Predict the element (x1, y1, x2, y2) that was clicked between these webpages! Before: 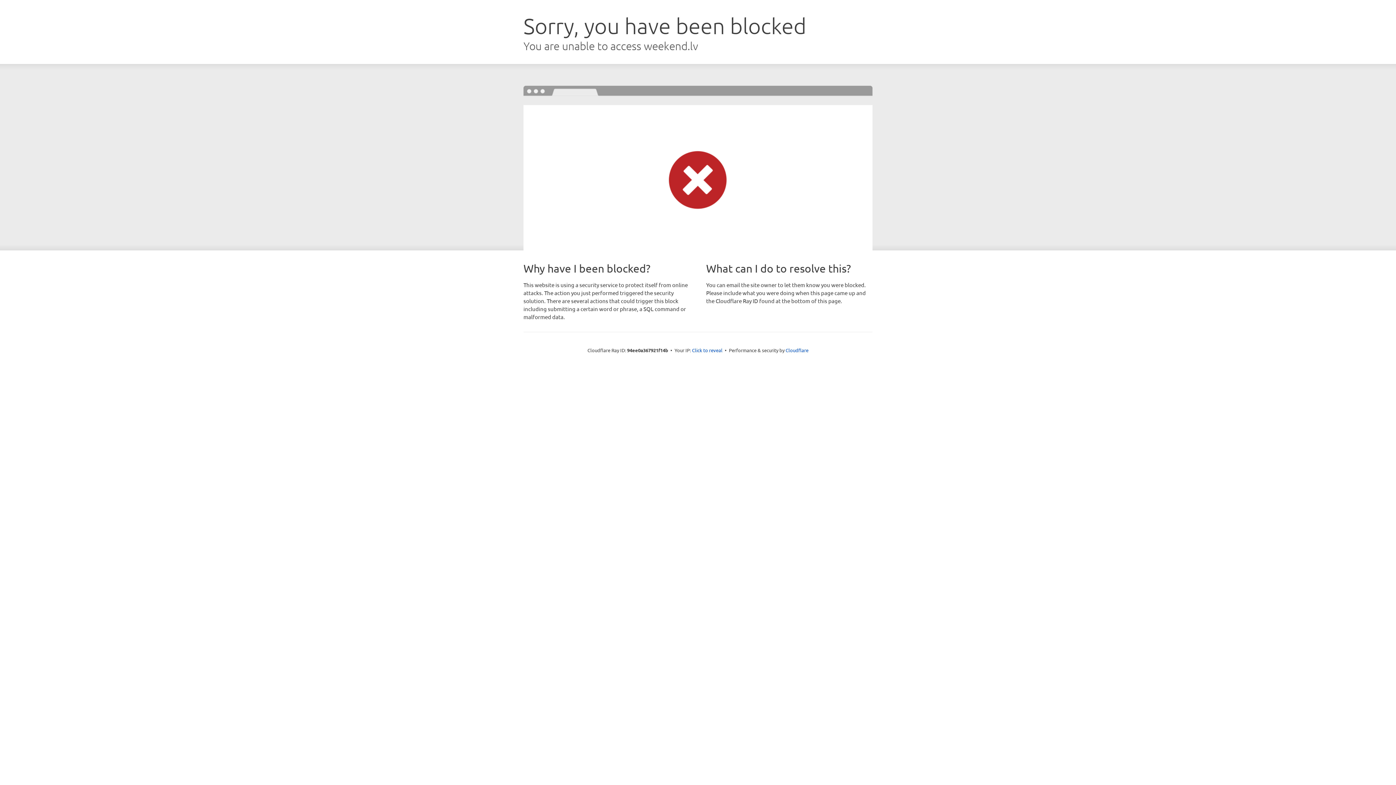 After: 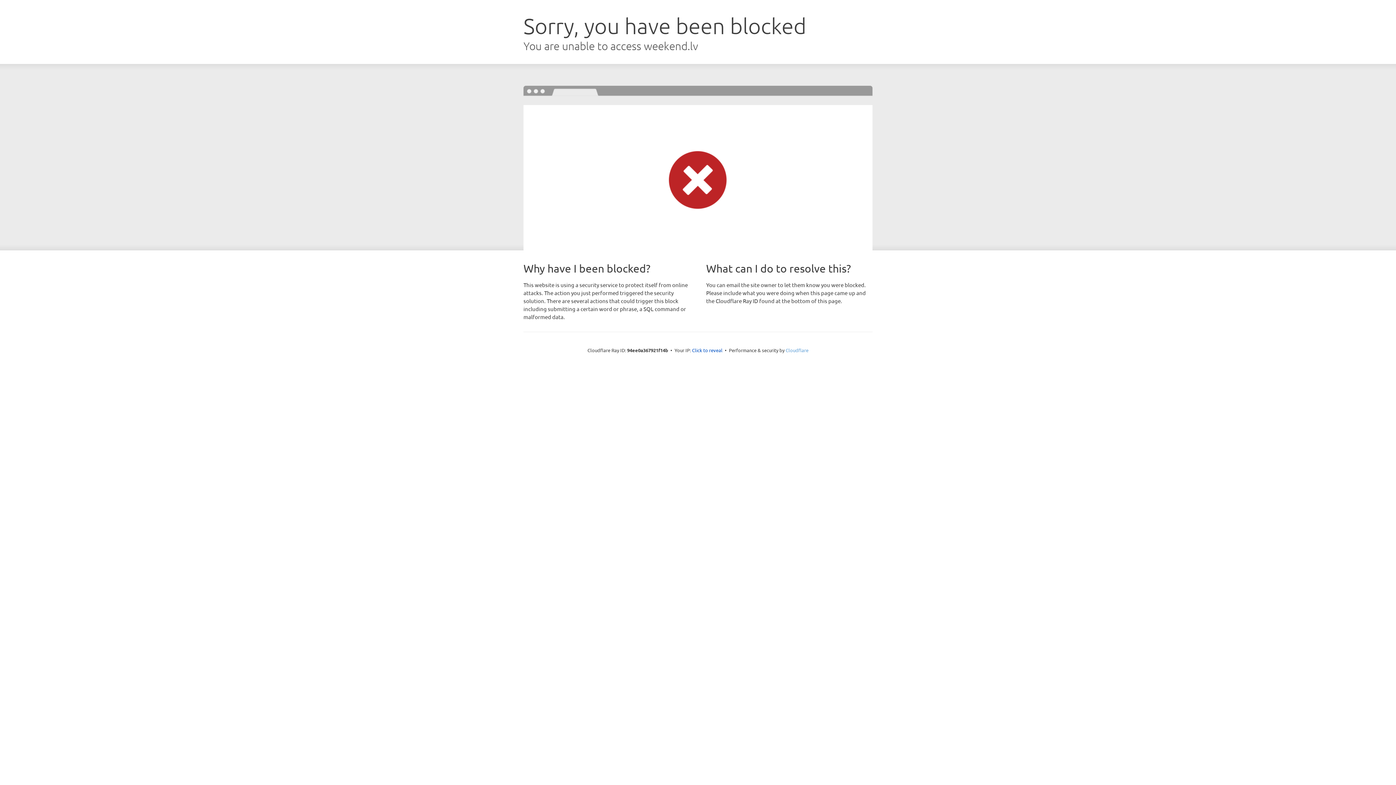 Action: bbox: (785, 347, 808, 353) label: Cloudflare